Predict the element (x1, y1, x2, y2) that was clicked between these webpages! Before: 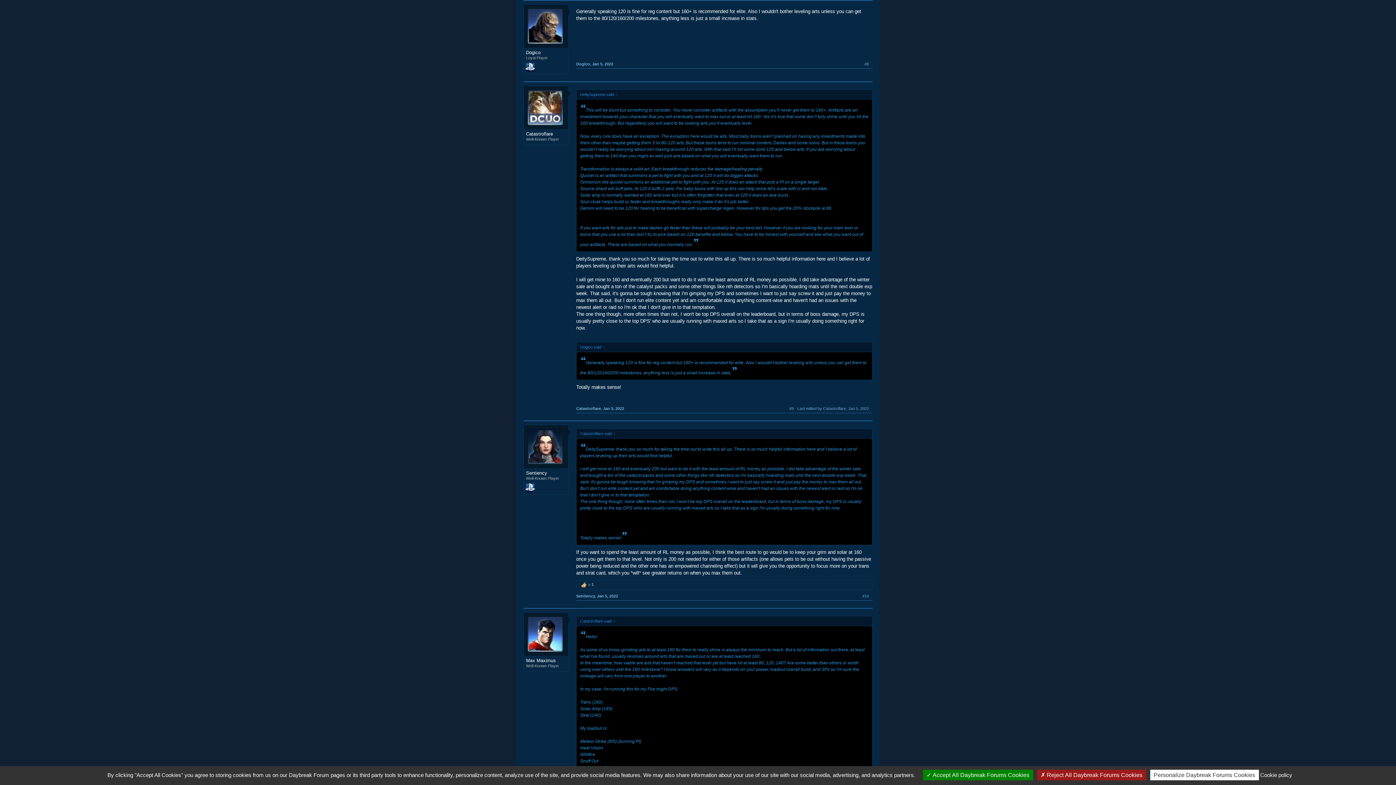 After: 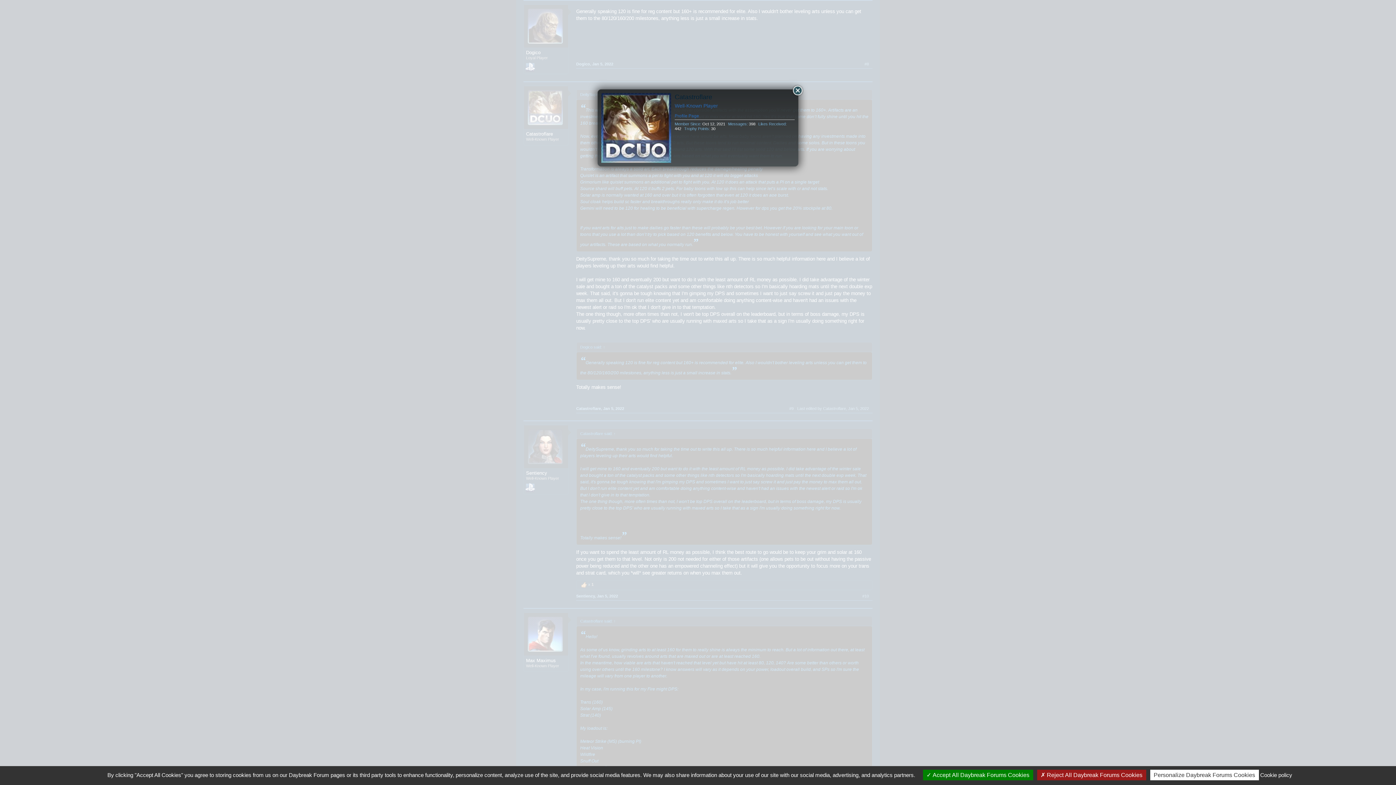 Action: bbox: (576, 406, 601, 410) label: Catastroflare